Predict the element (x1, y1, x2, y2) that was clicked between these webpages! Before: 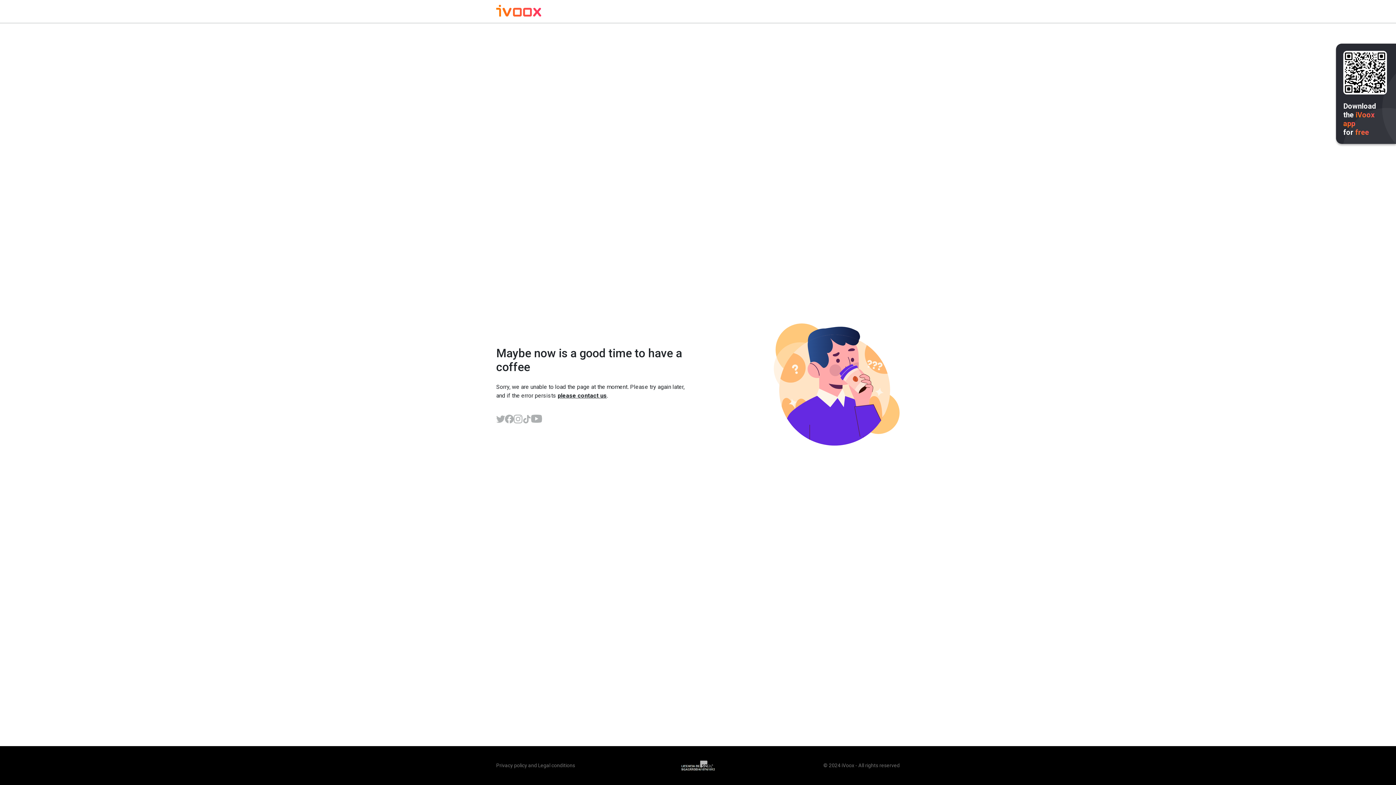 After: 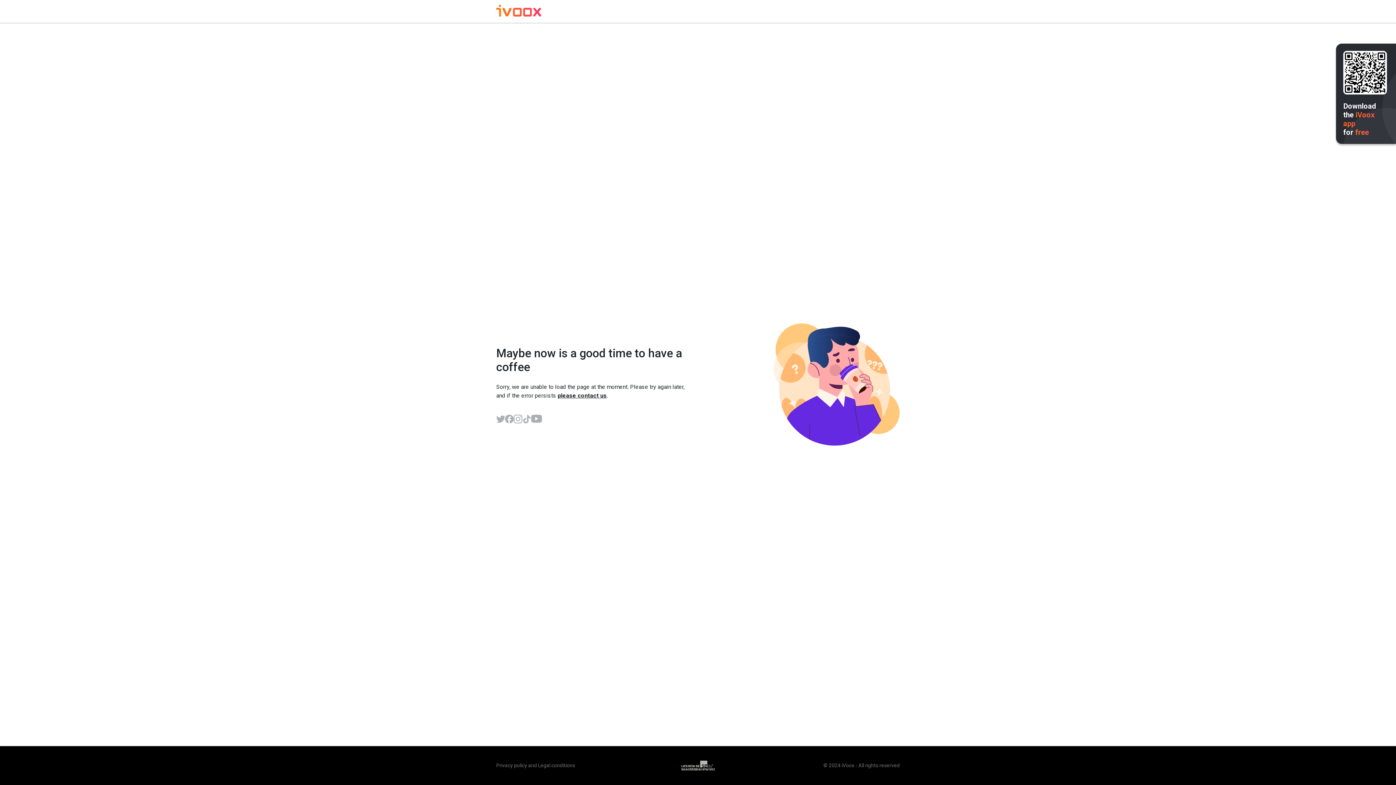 Action: bbox: (513, 414, 522, 423)